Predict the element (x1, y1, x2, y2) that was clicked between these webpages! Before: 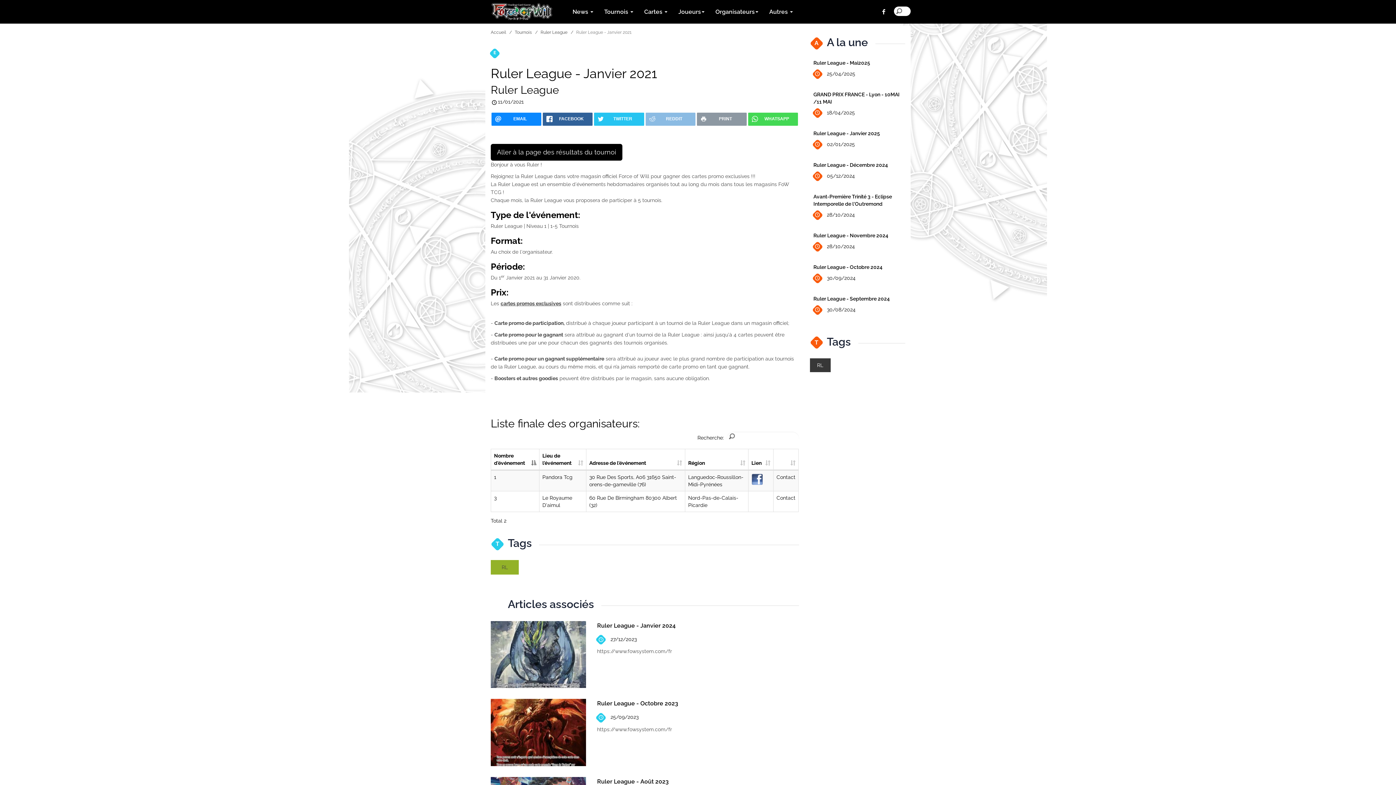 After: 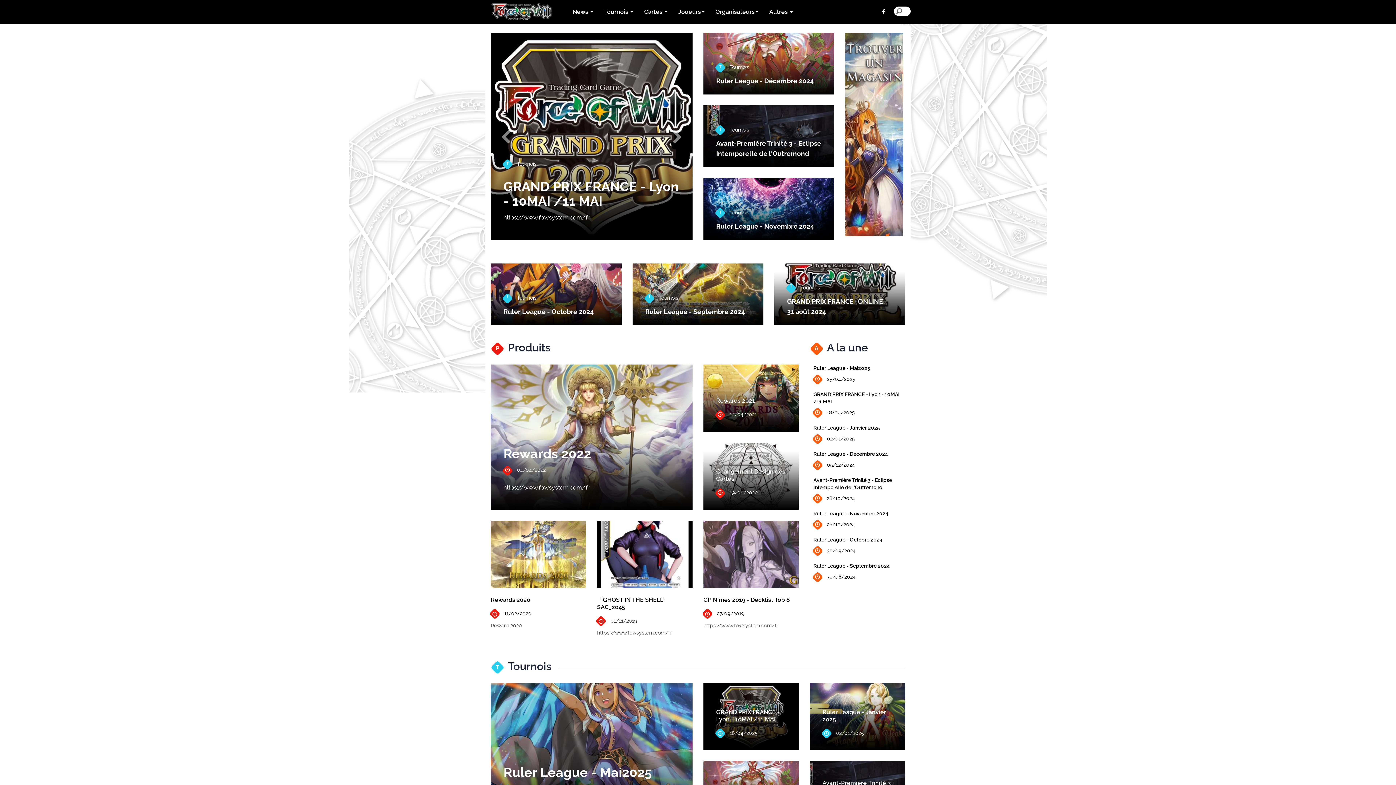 Action: bbox: (490, 29, 506, 34) label: Accueil